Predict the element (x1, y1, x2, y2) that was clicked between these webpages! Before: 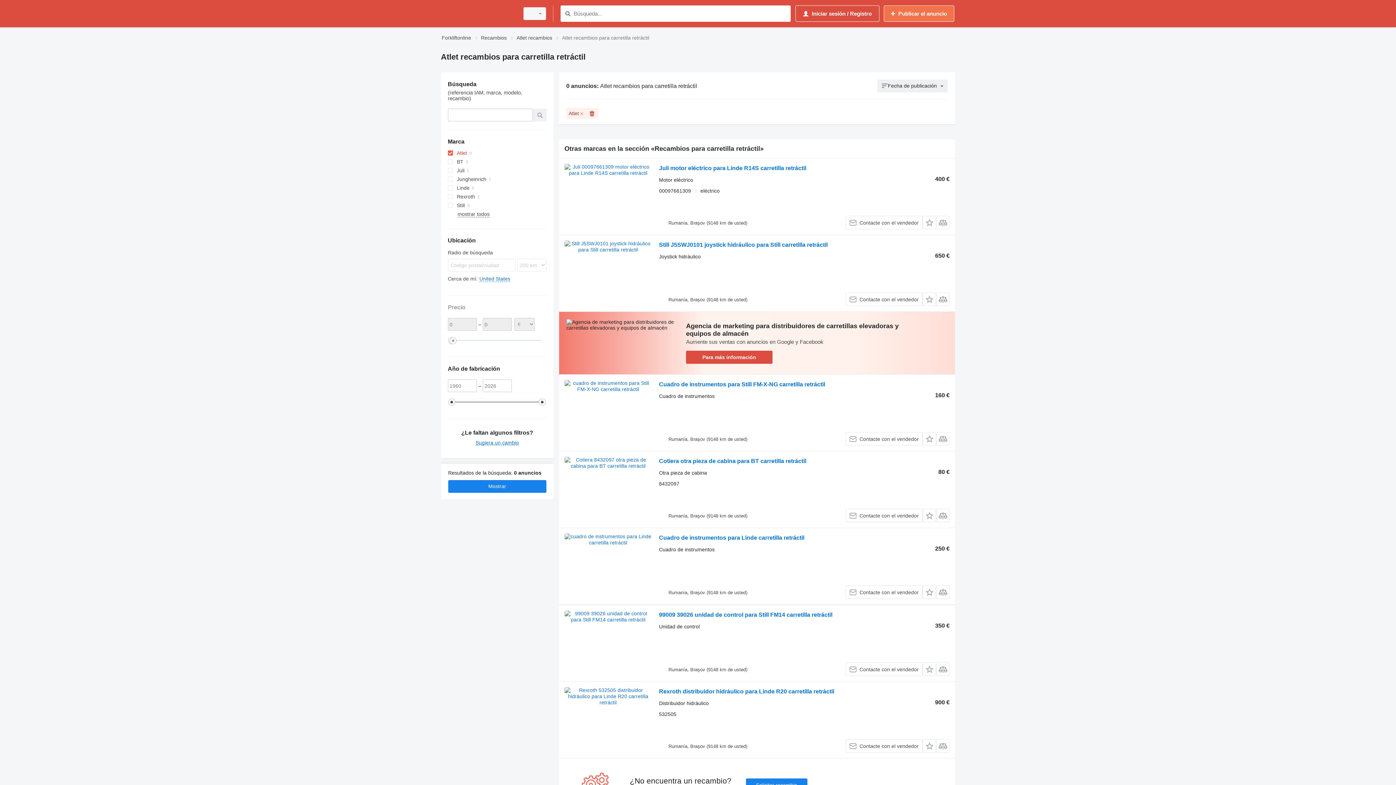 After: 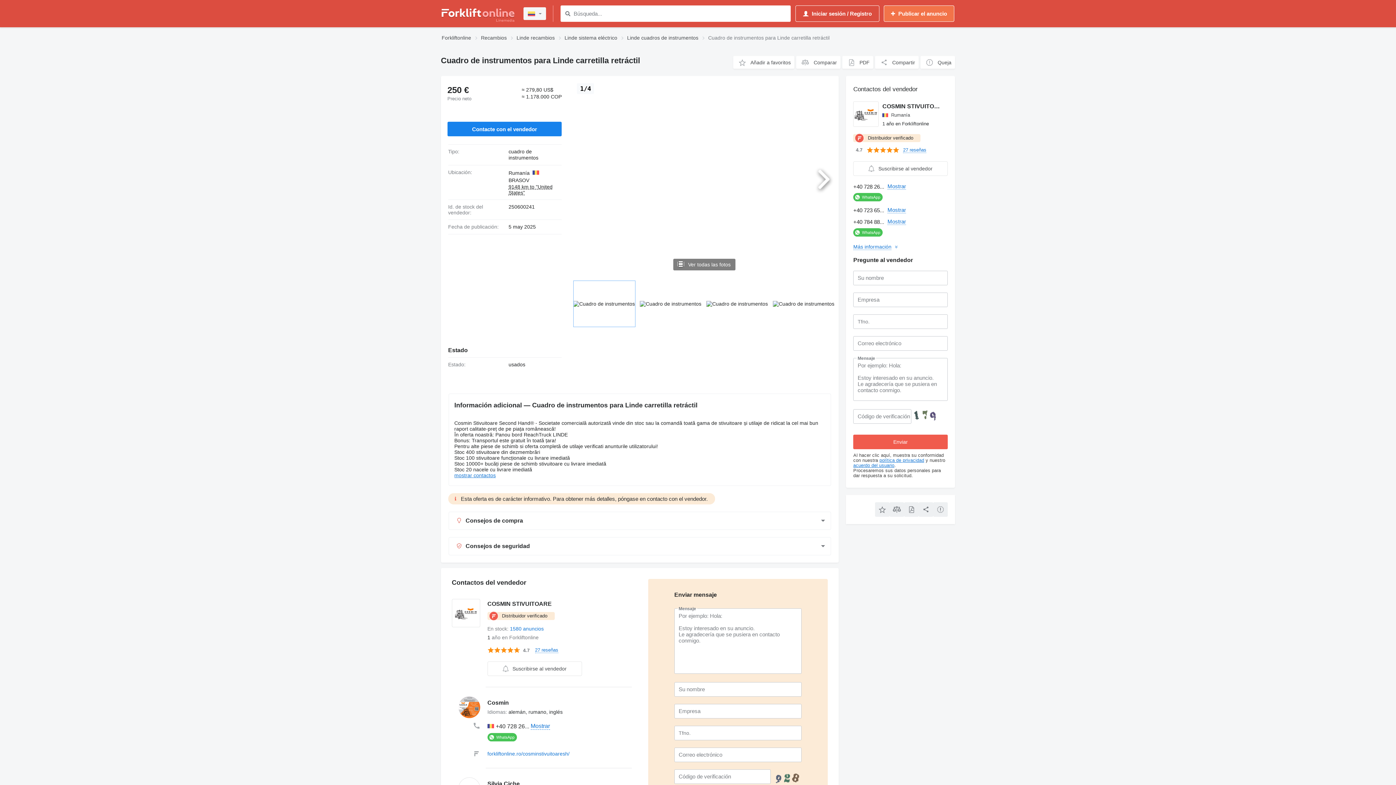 Action: label: Cuadro de instrumentos para Linde carretilla retráctil bbox: (659, 534, 804, 543)